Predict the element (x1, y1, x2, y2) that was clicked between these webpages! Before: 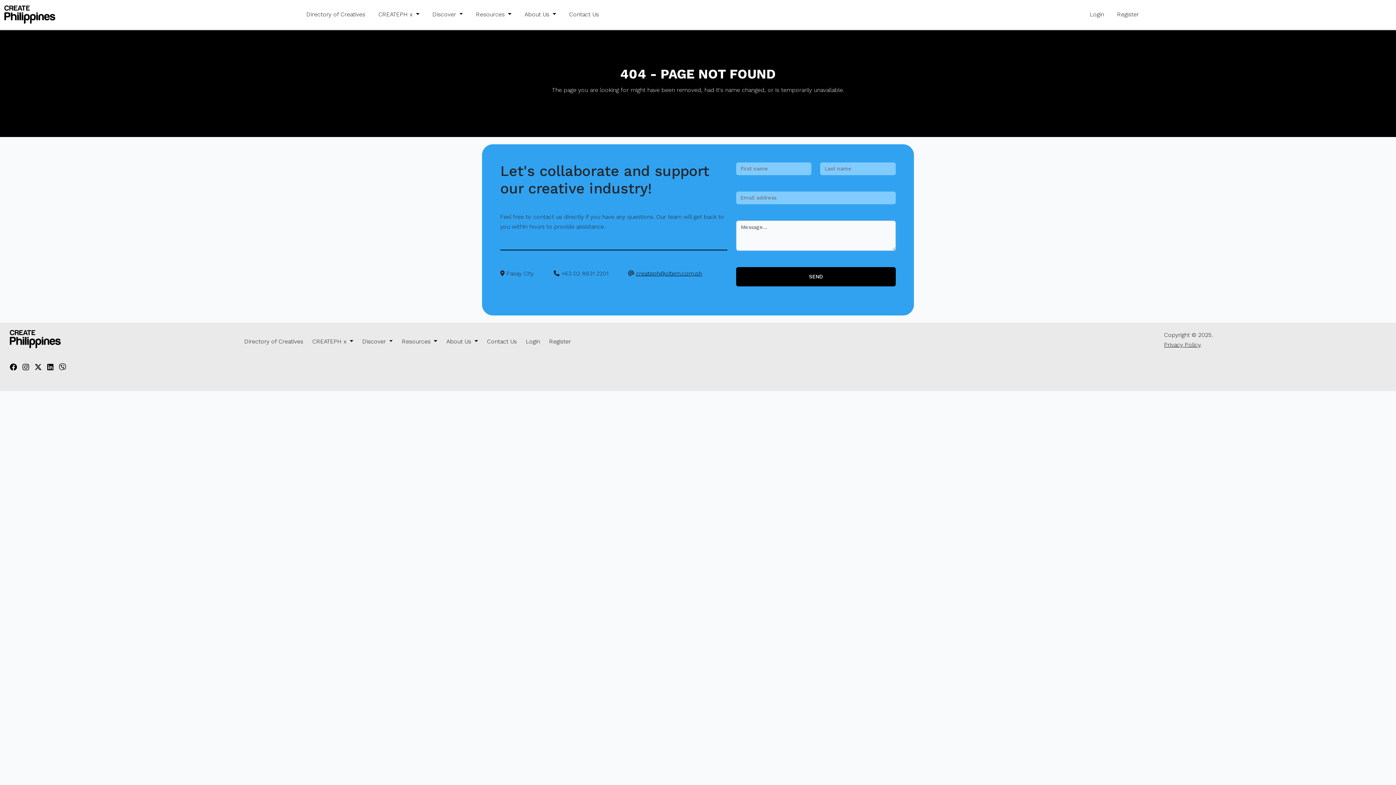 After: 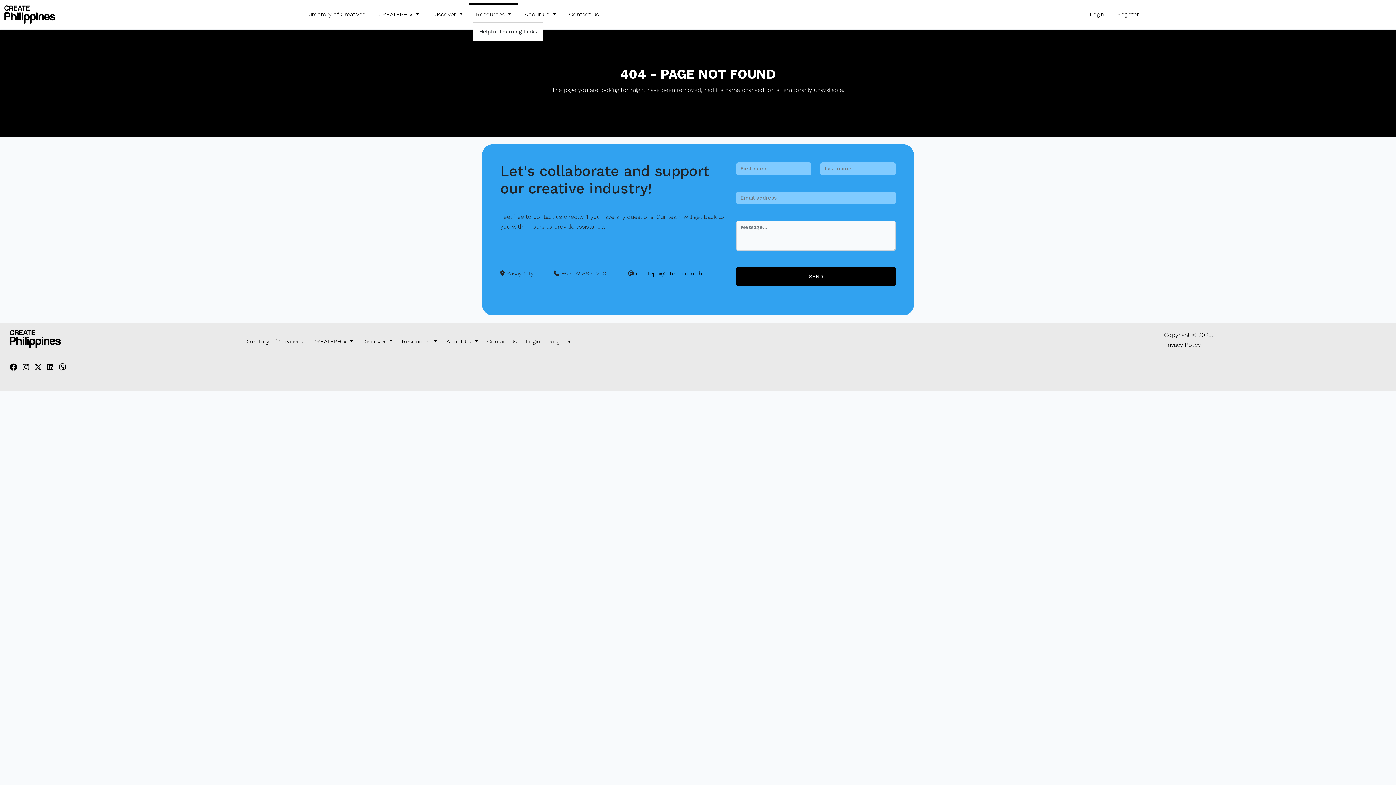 Action: bbox: (473, 6, 514, 22) label: Resources 